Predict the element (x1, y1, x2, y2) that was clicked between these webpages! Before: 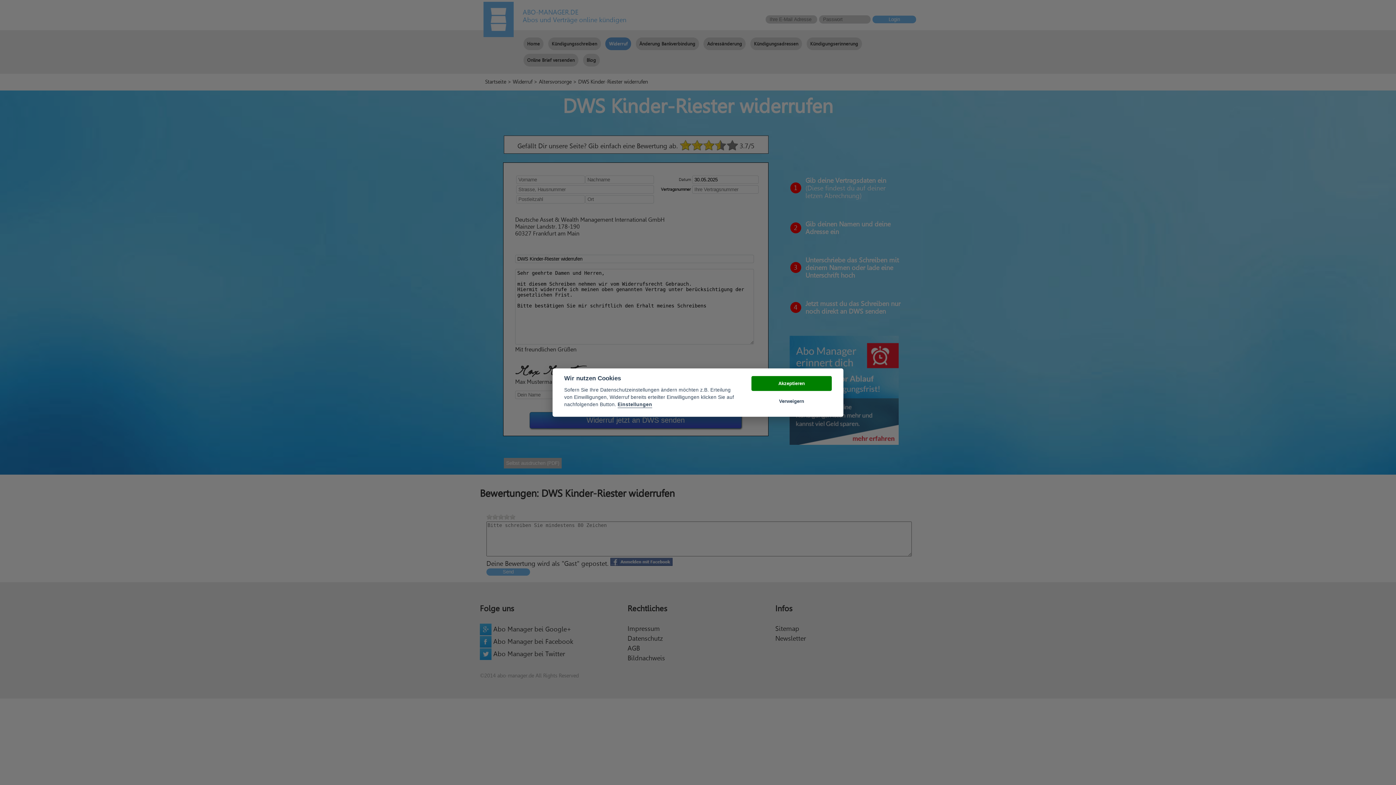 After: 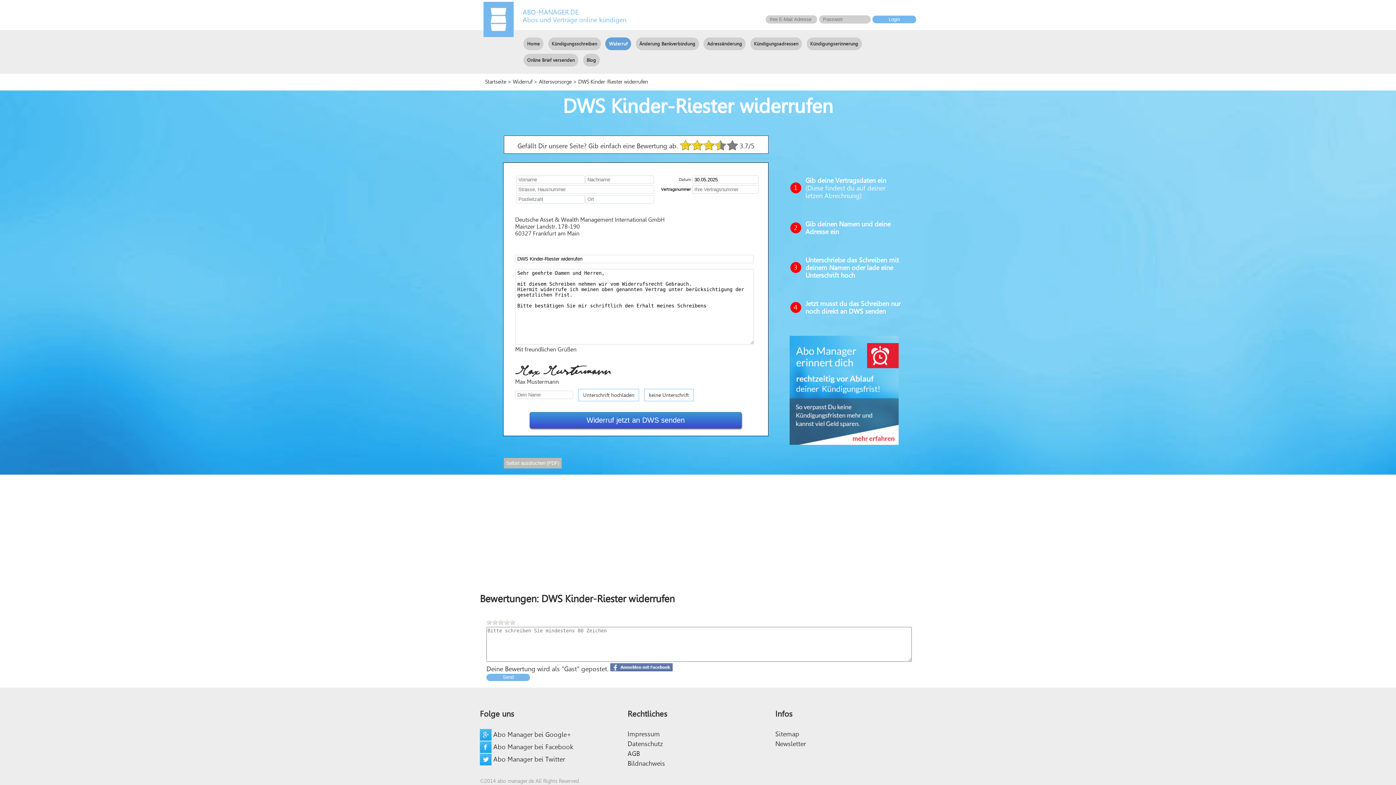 Action: bbox: (751, 376, 832, 391) label: Akzeptieren